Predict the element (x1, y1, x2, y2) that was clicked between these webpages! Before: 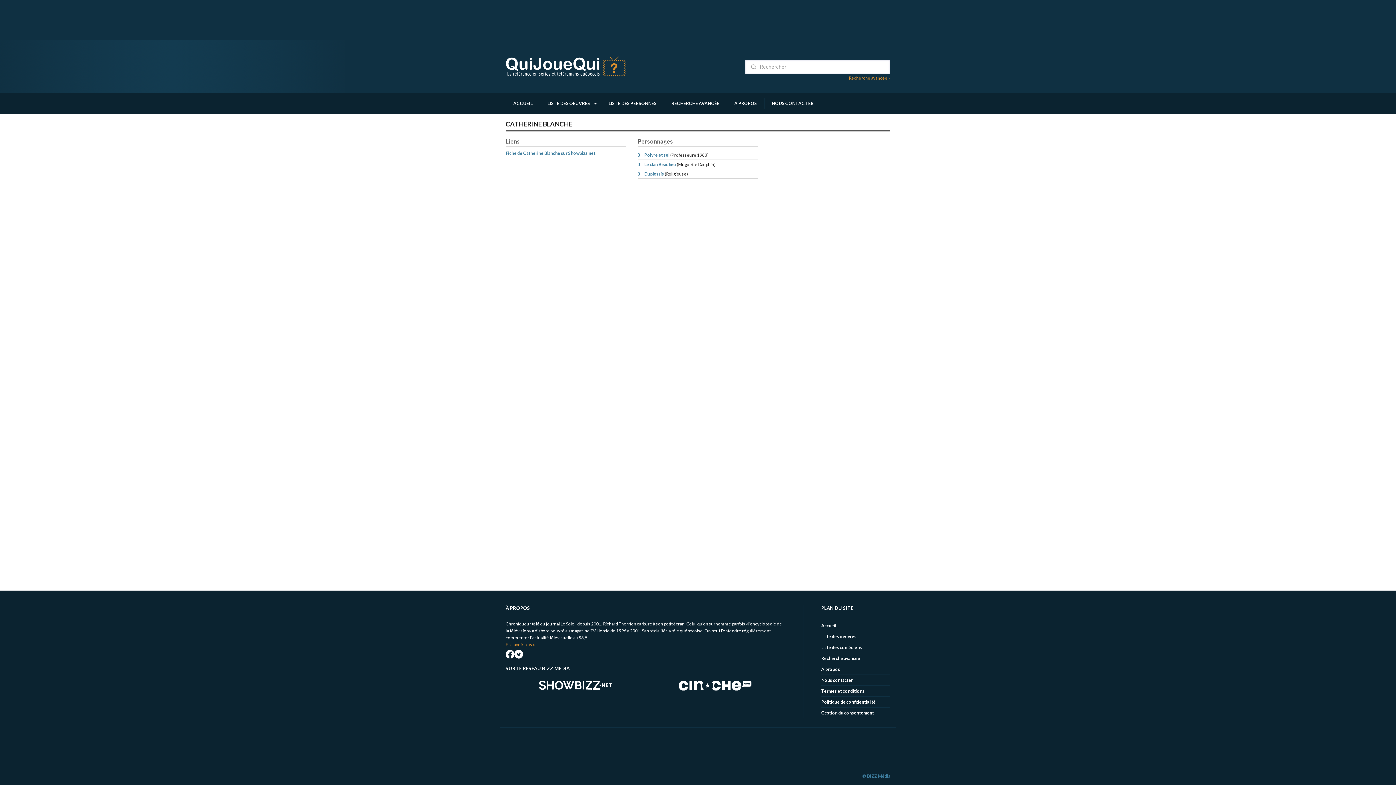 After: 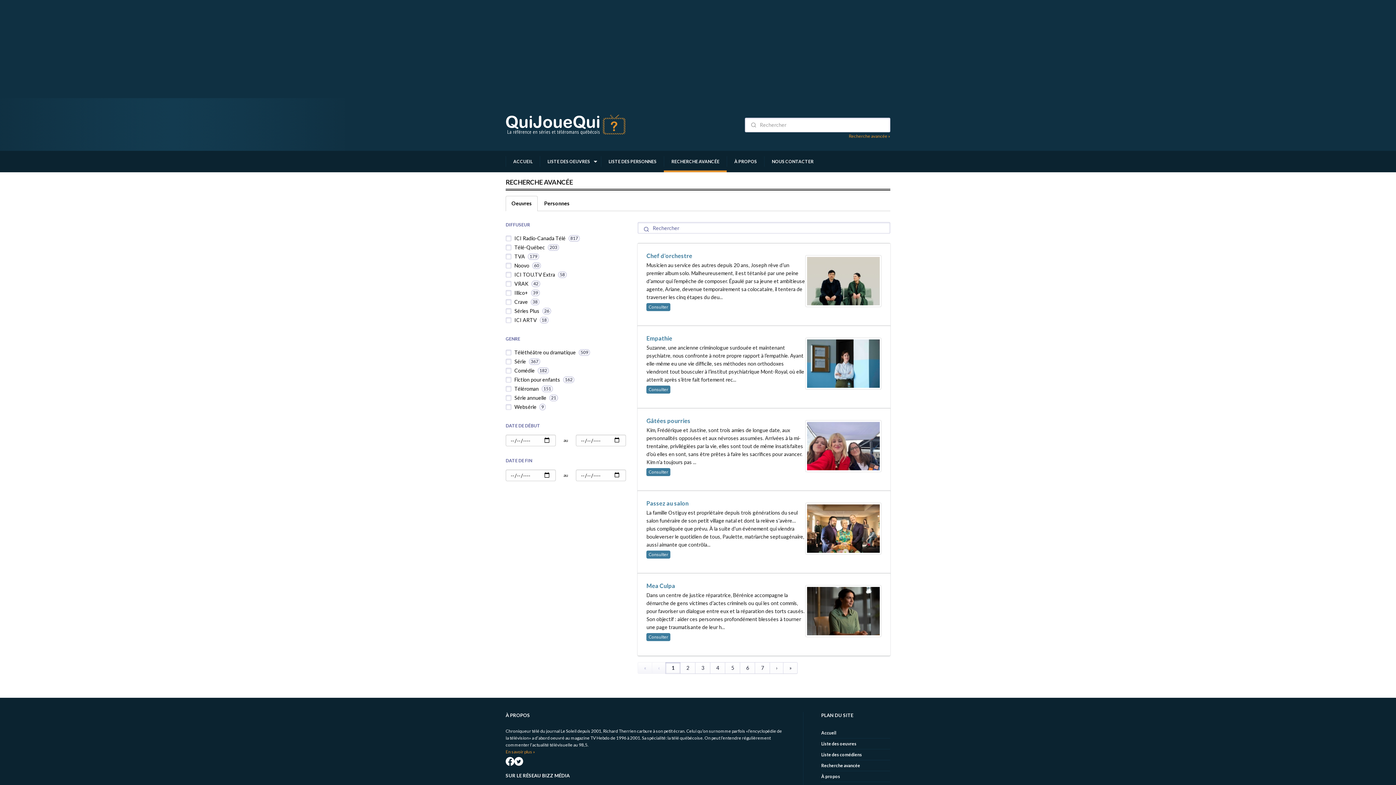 Action: label: RECHERCHE AVANCÉE bbox: (664, 98, 726, 108)